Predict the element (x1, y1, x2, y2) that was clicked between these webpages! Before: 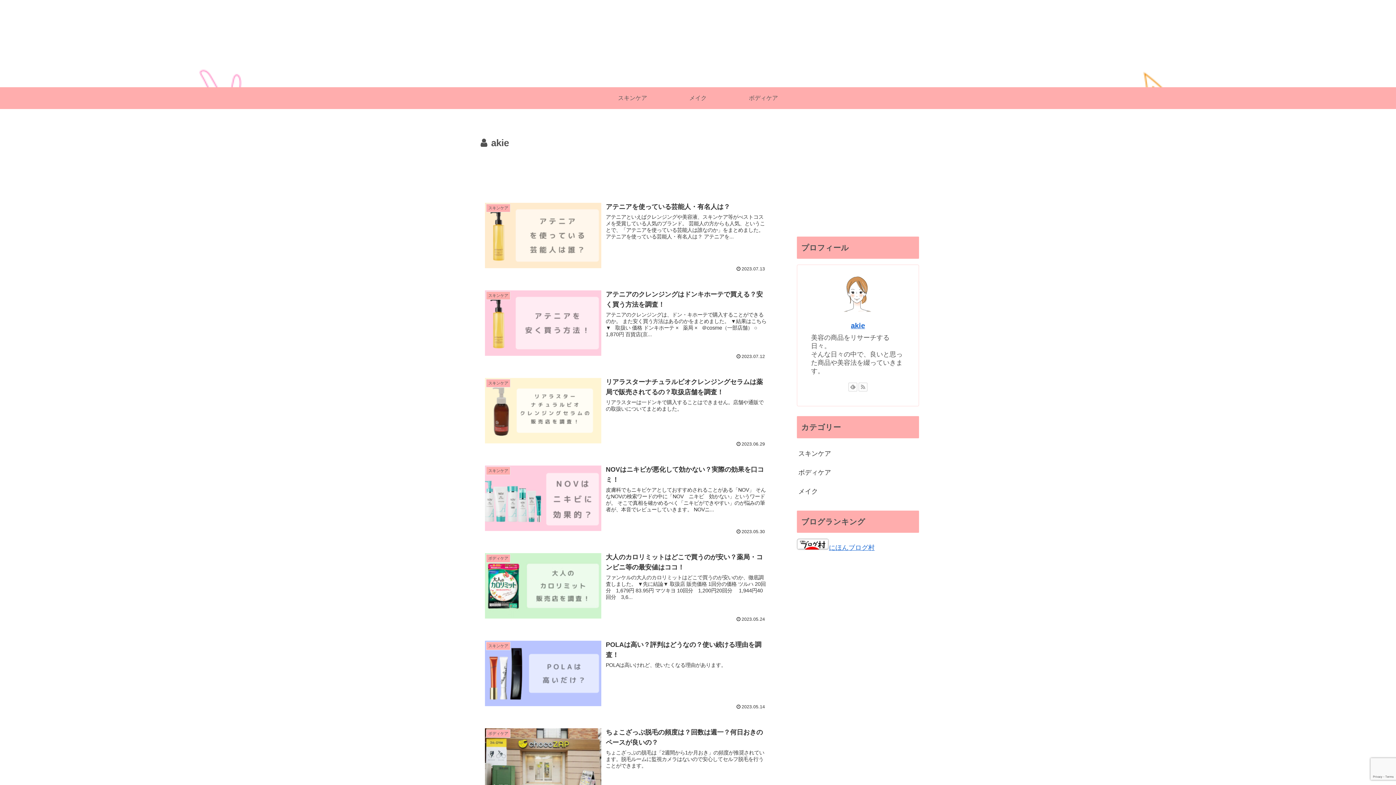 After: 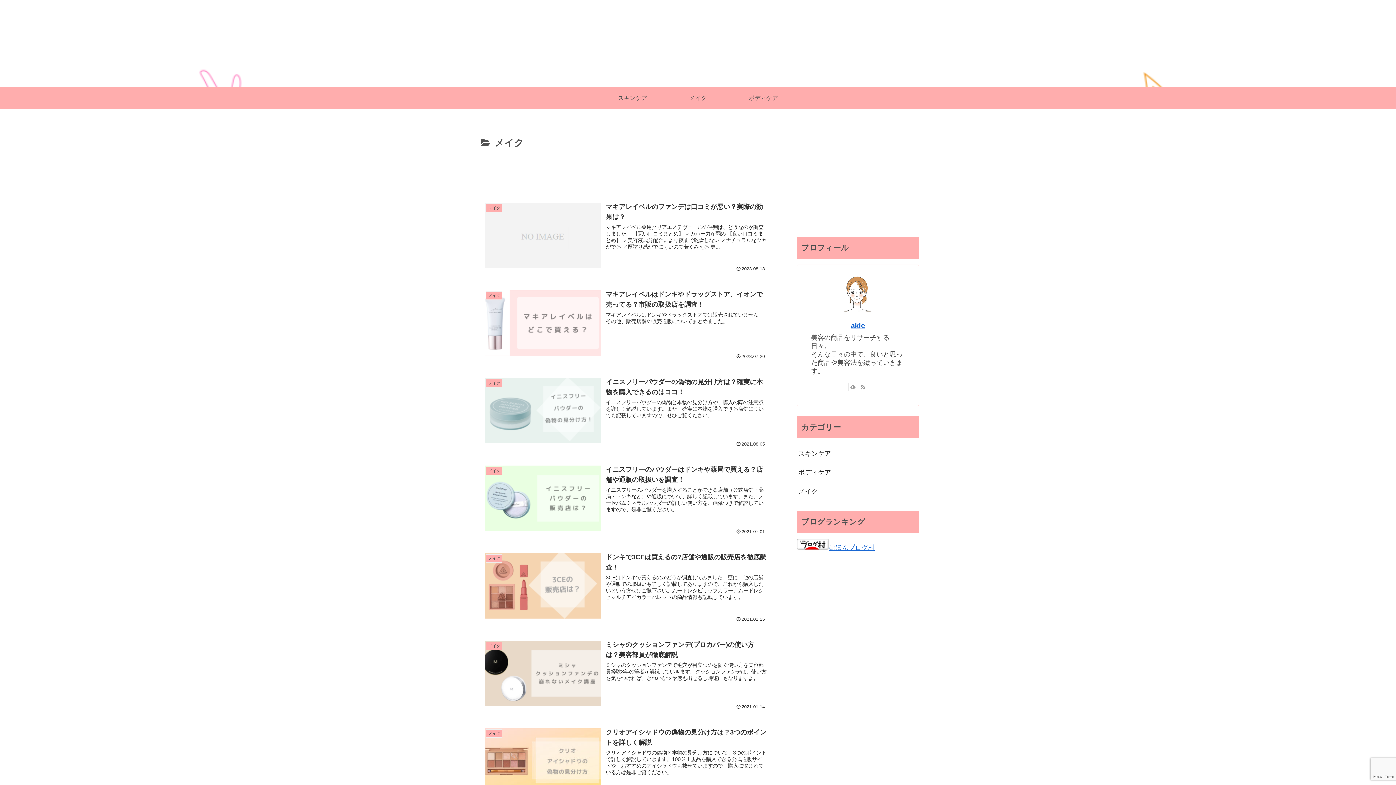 Action: label: メイク bbox: (797, 482, 919, 501)